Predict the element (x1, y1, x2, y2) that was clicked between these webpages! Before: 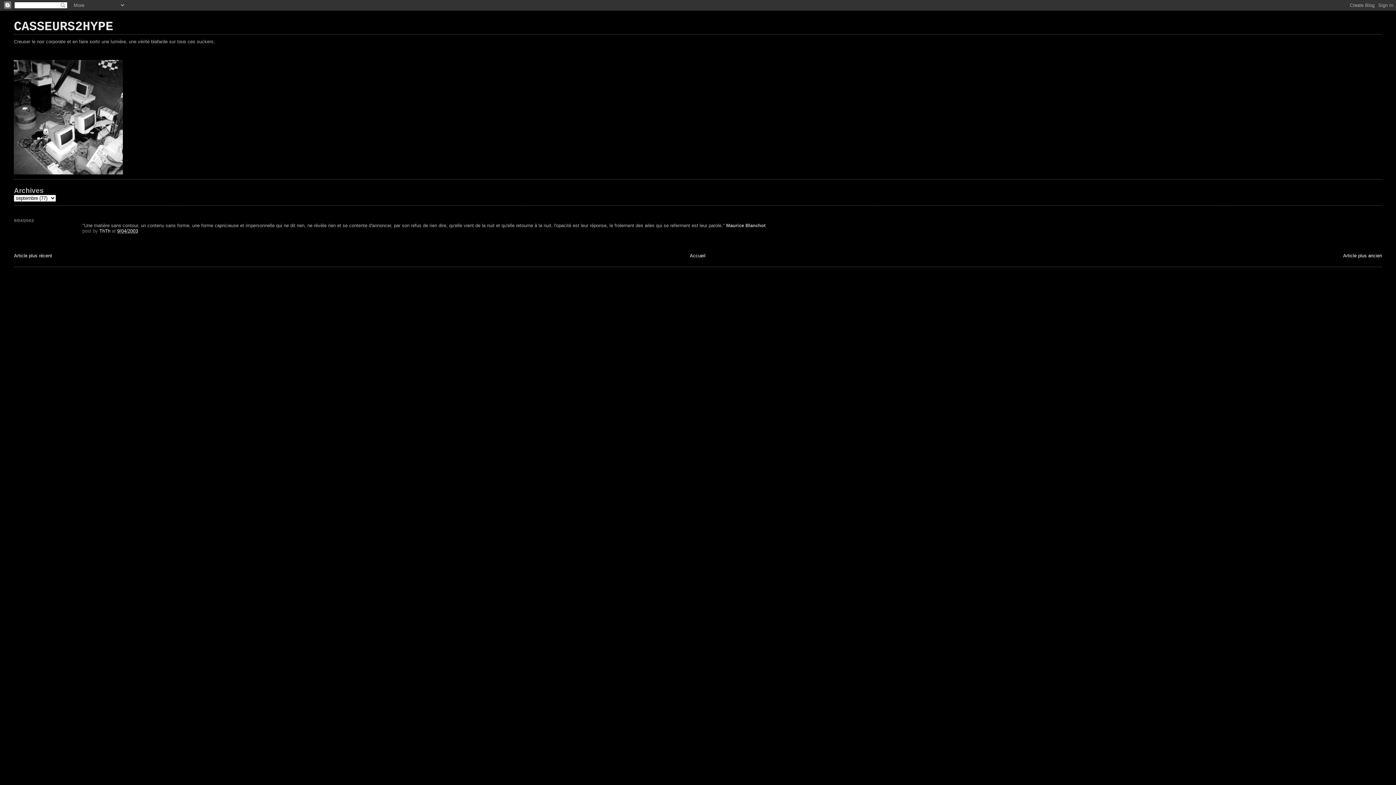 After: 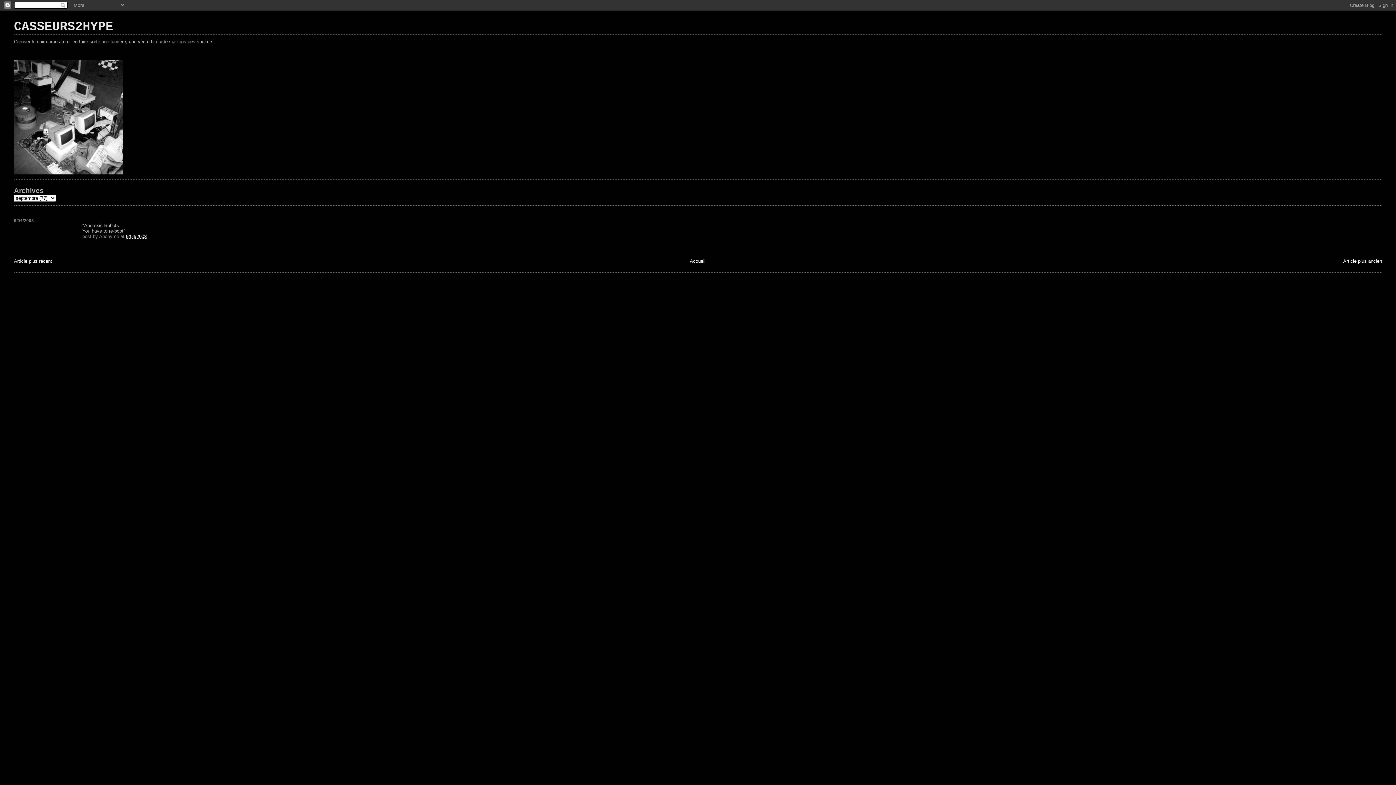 Action: bbox: (13, 253, 52, 258) label: Article plus récent